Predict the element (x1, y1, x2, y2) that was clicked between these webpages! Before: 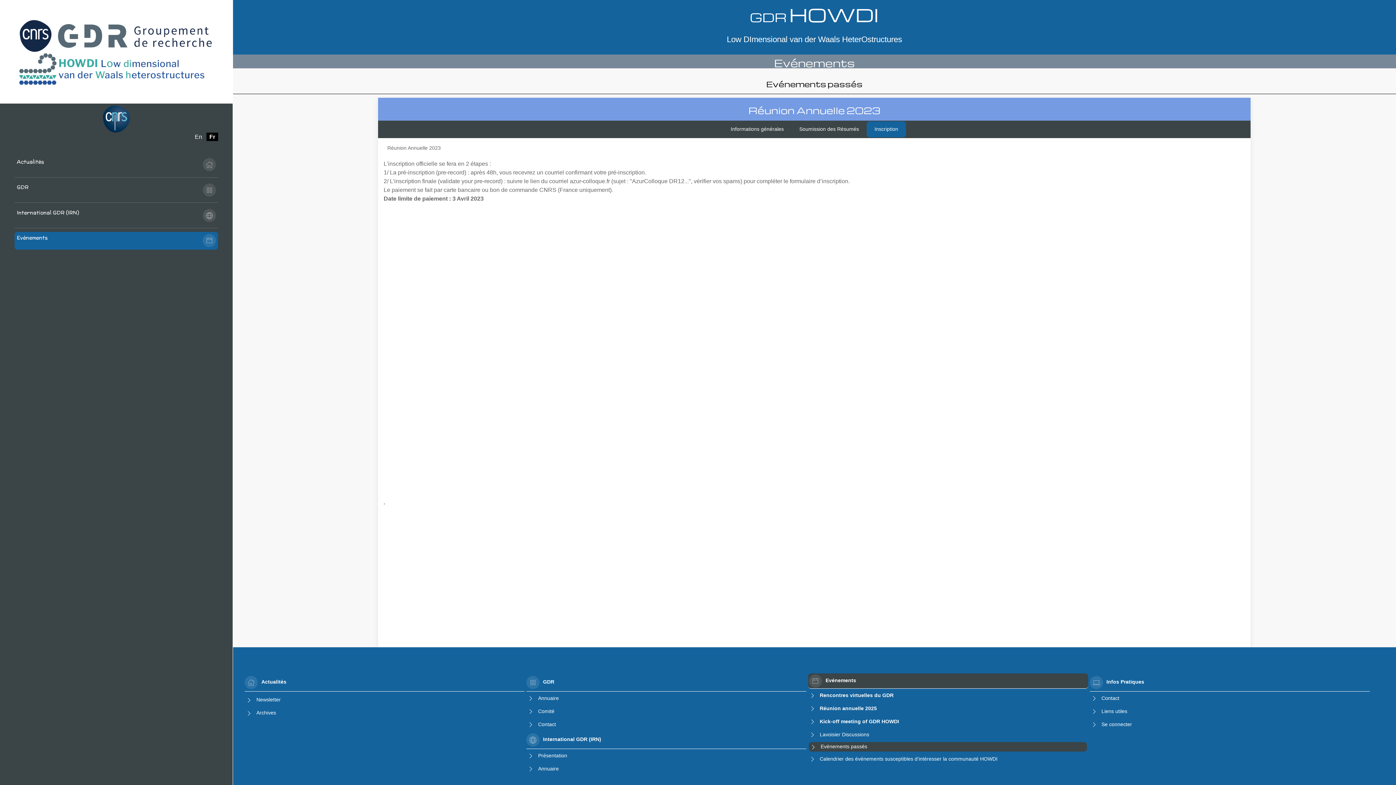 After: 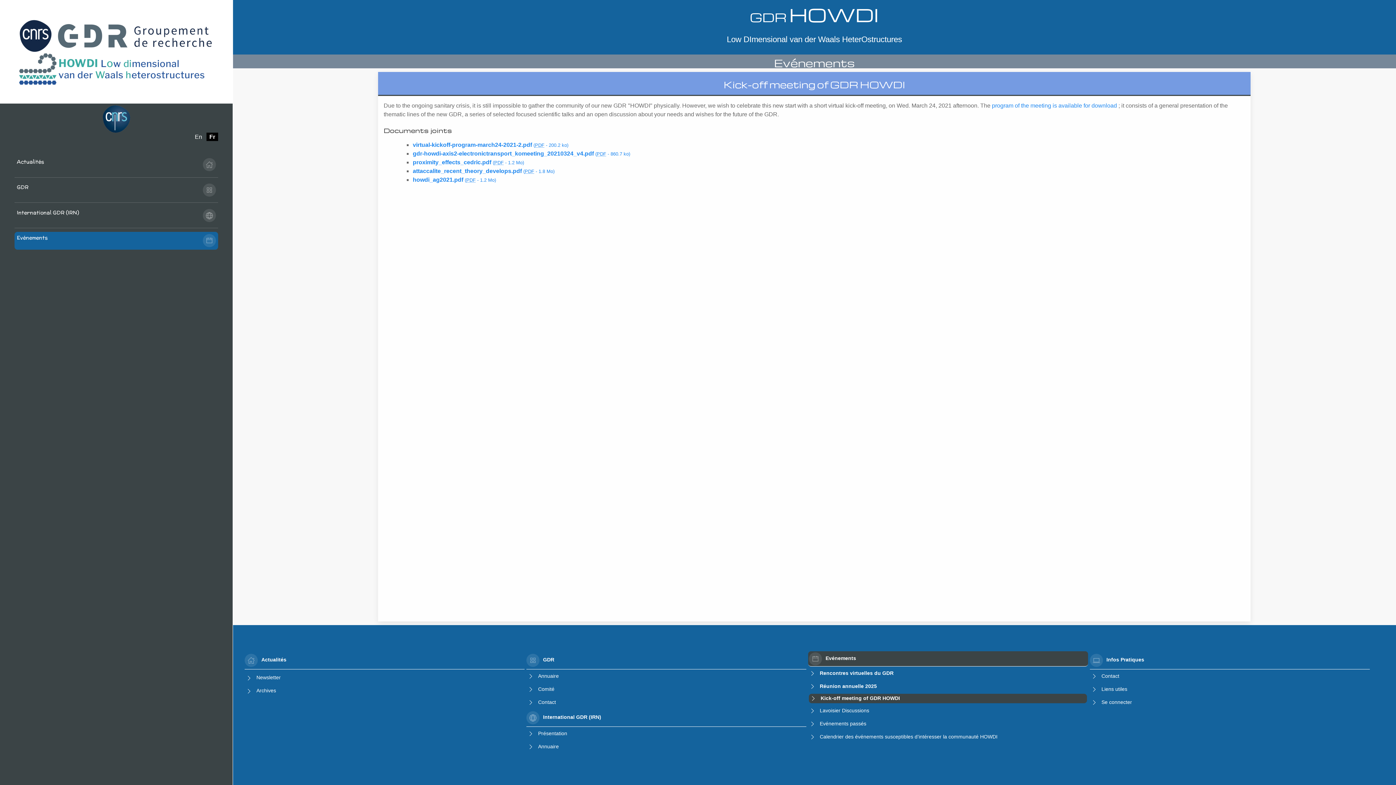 Action: bbox: (809, 716, 1087, 727) label: Kick-off meeting of GDR HOWDI